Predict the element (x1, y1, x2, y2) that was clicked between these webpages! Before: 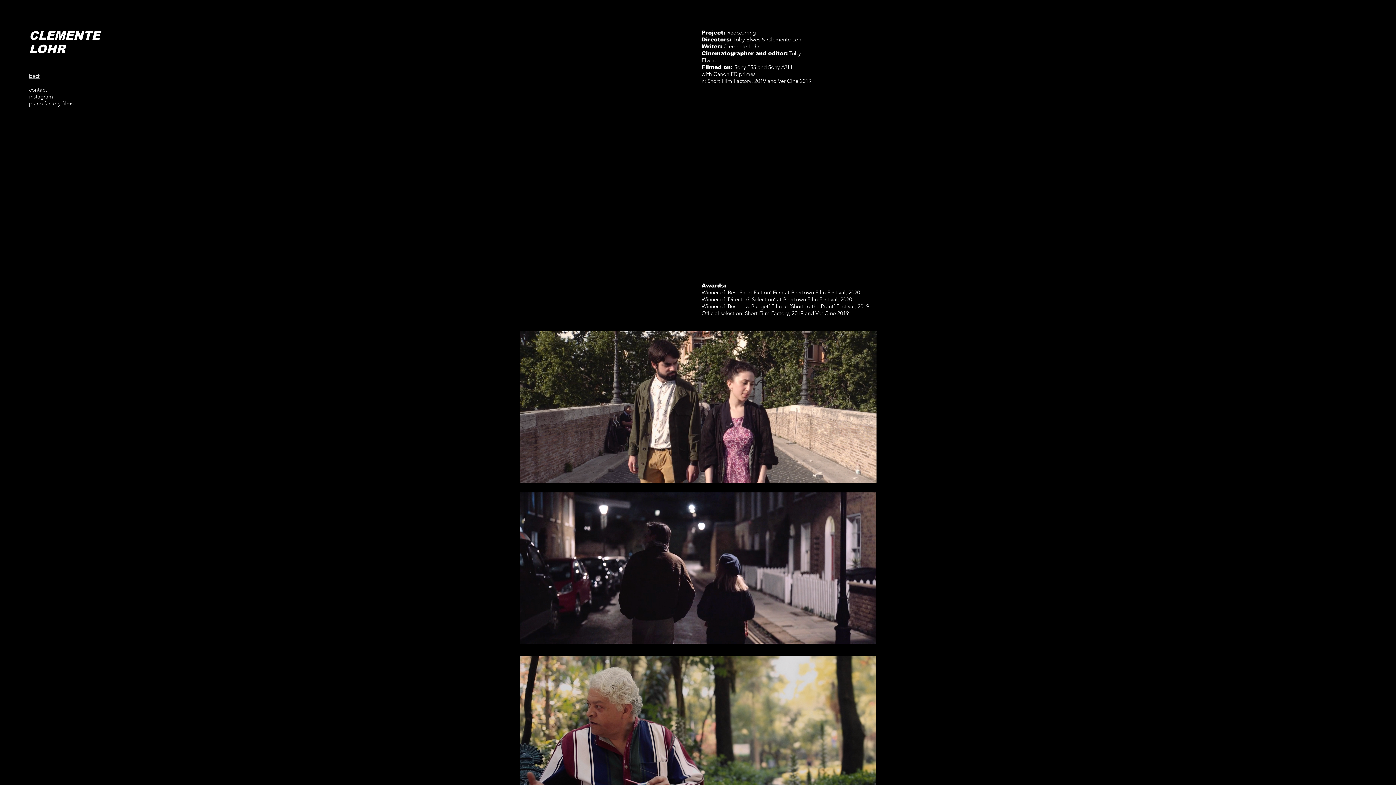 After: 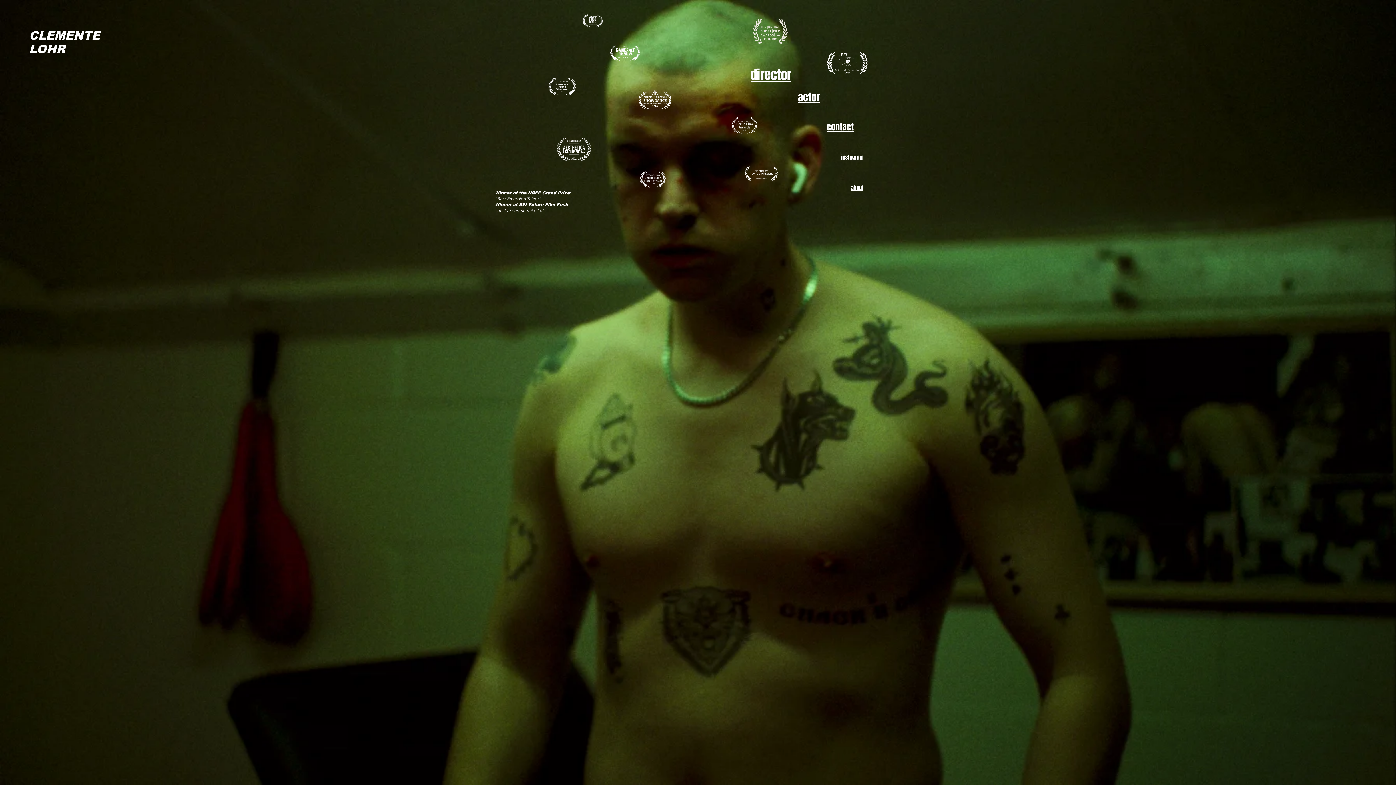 Action: bbox: (29, 29, 100, 42) label: CLEMENTE